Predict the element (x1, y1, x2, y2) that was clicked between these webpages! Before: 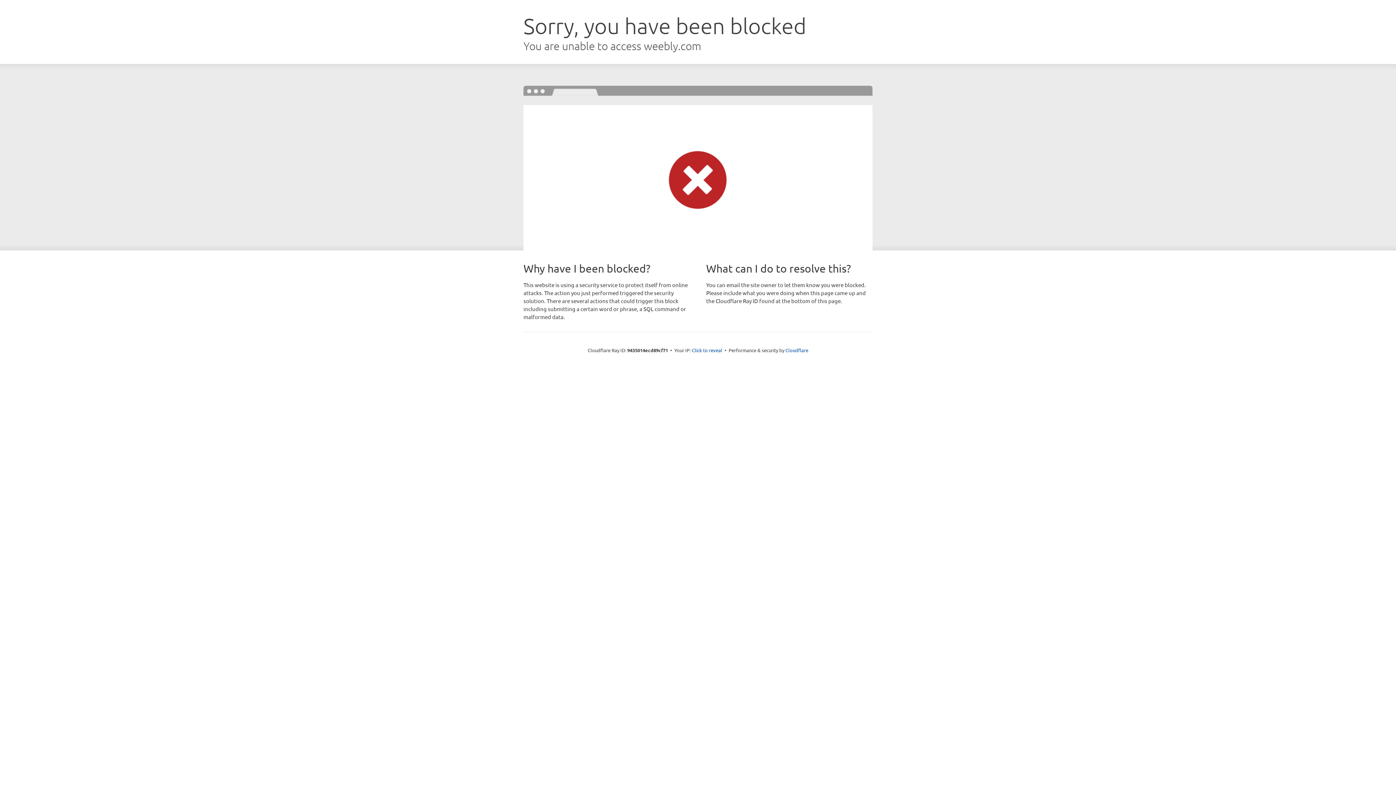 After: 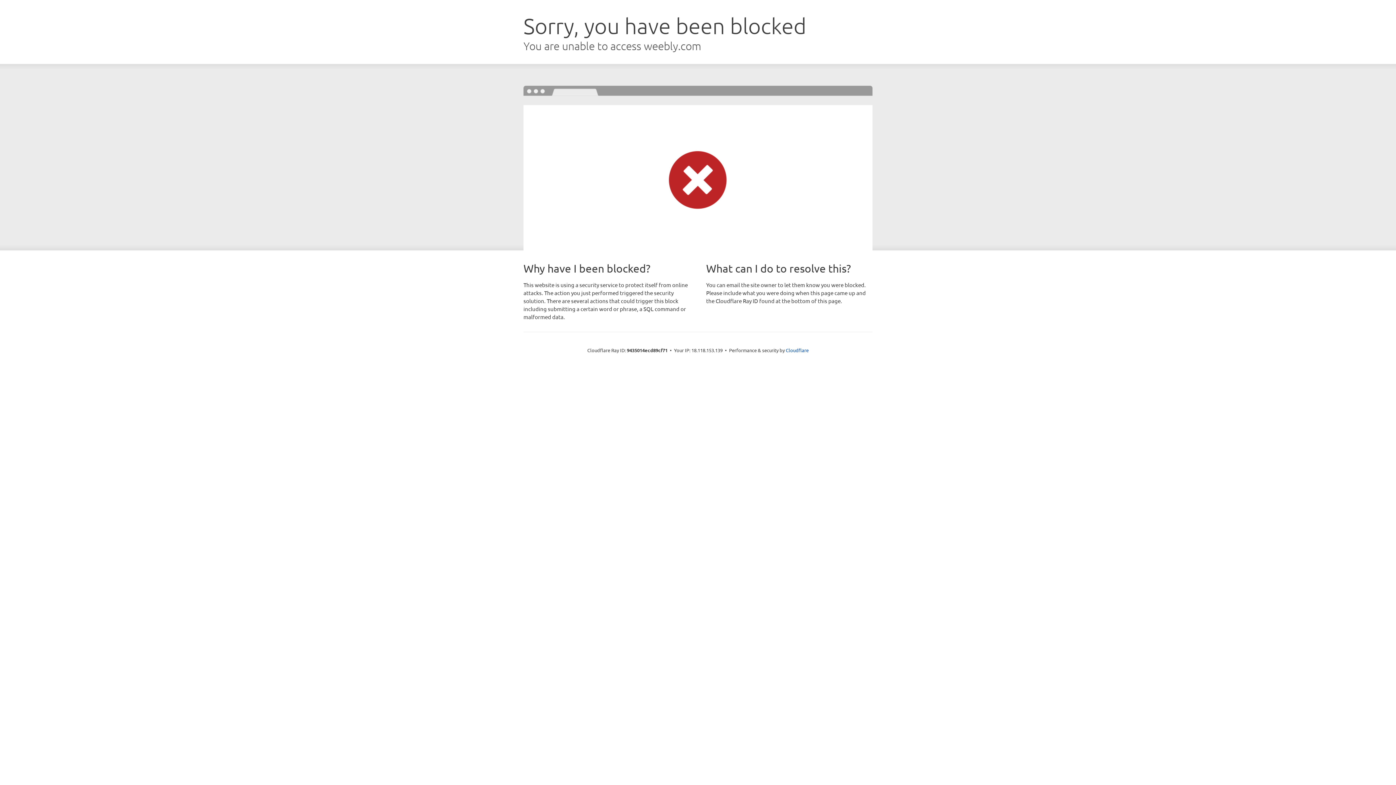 Action: bbox: (692, 346, 722, 353) label: Click to reveal